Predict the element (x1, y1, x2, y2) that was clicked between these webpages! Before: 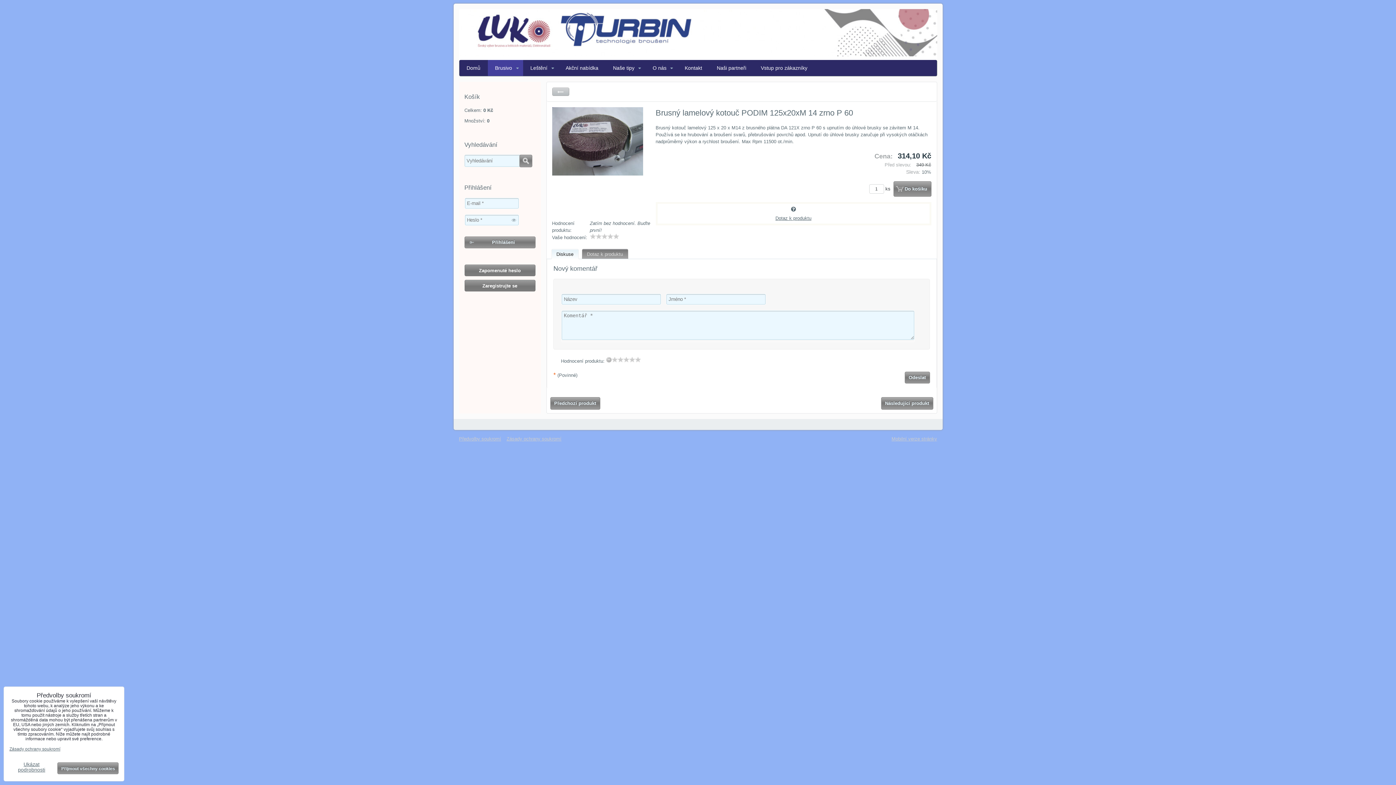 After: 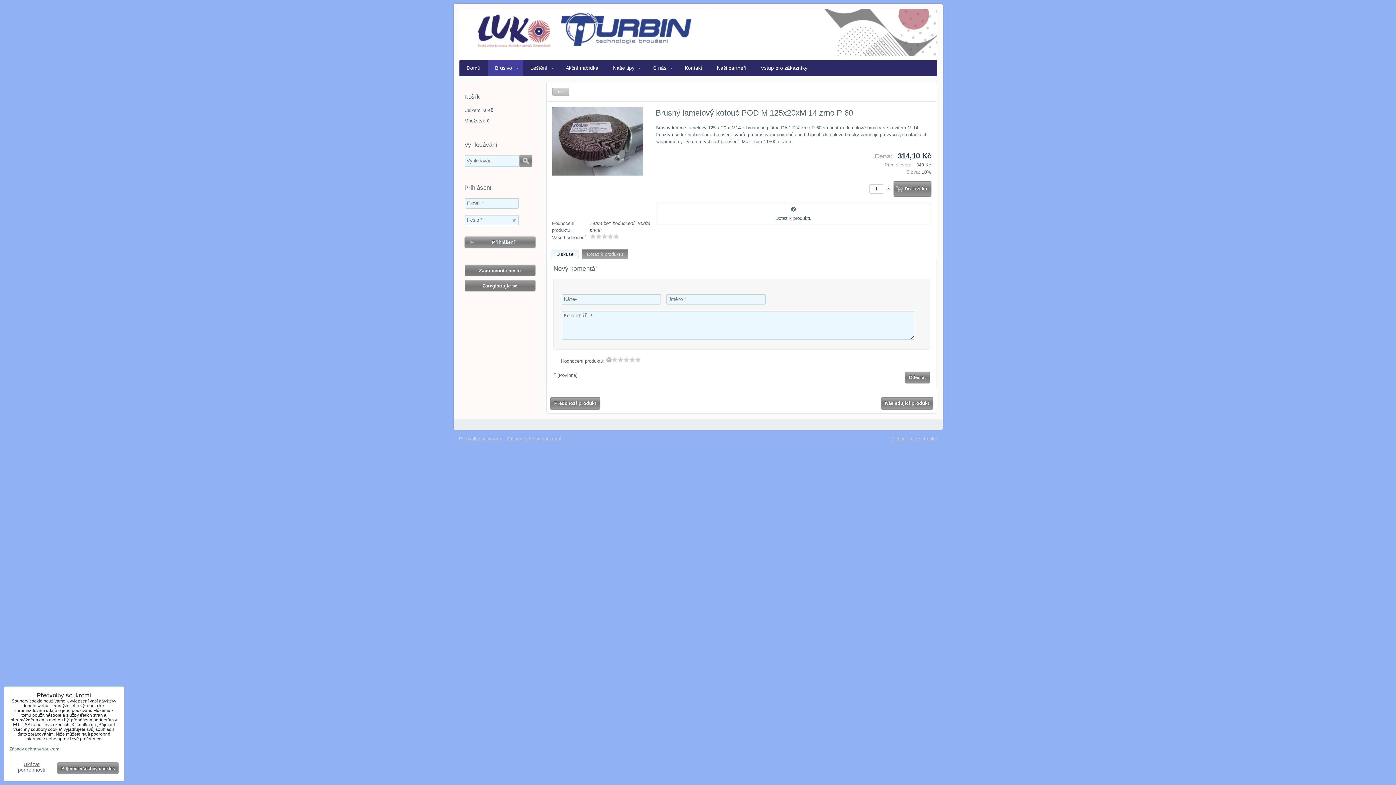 Action: label: Dotaz k produktu bbox: (659, 205, 927, 221)